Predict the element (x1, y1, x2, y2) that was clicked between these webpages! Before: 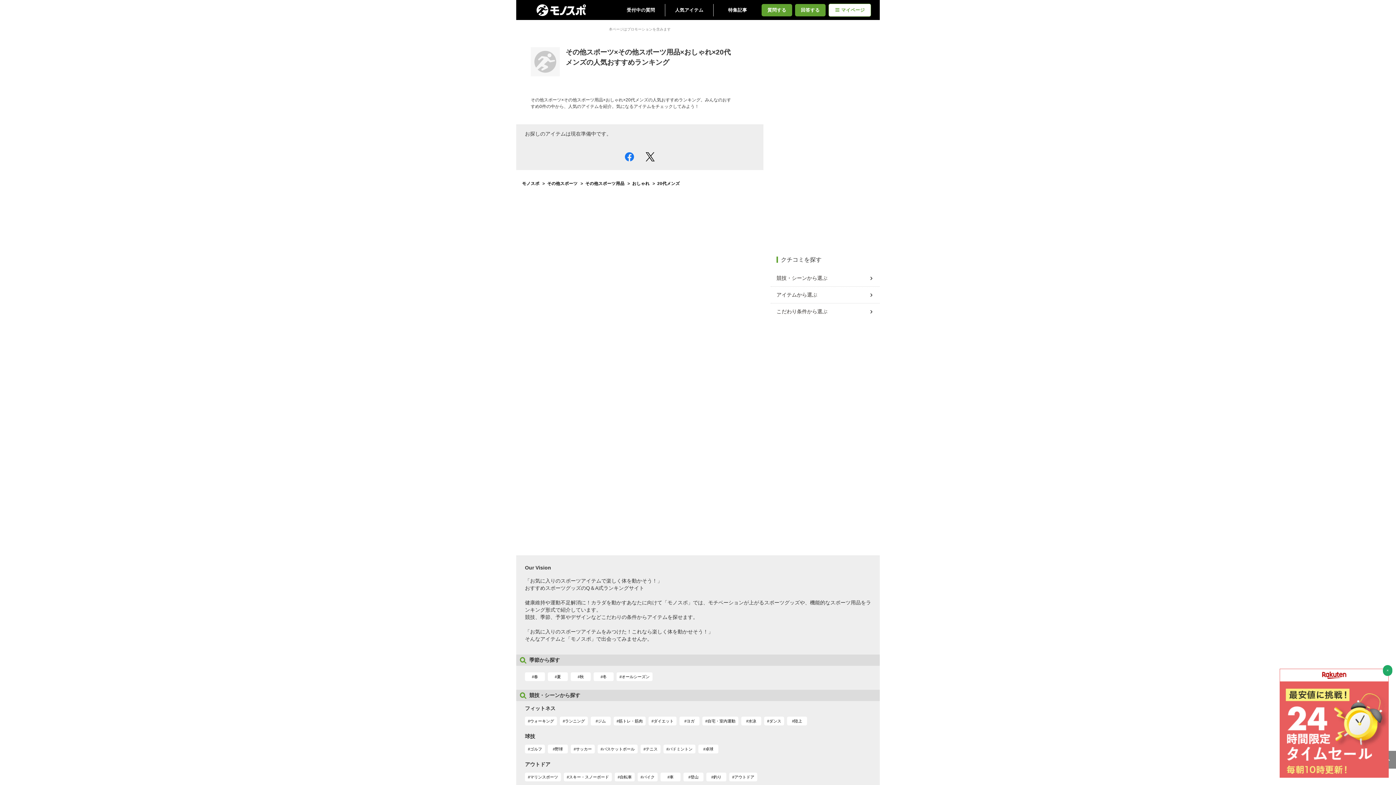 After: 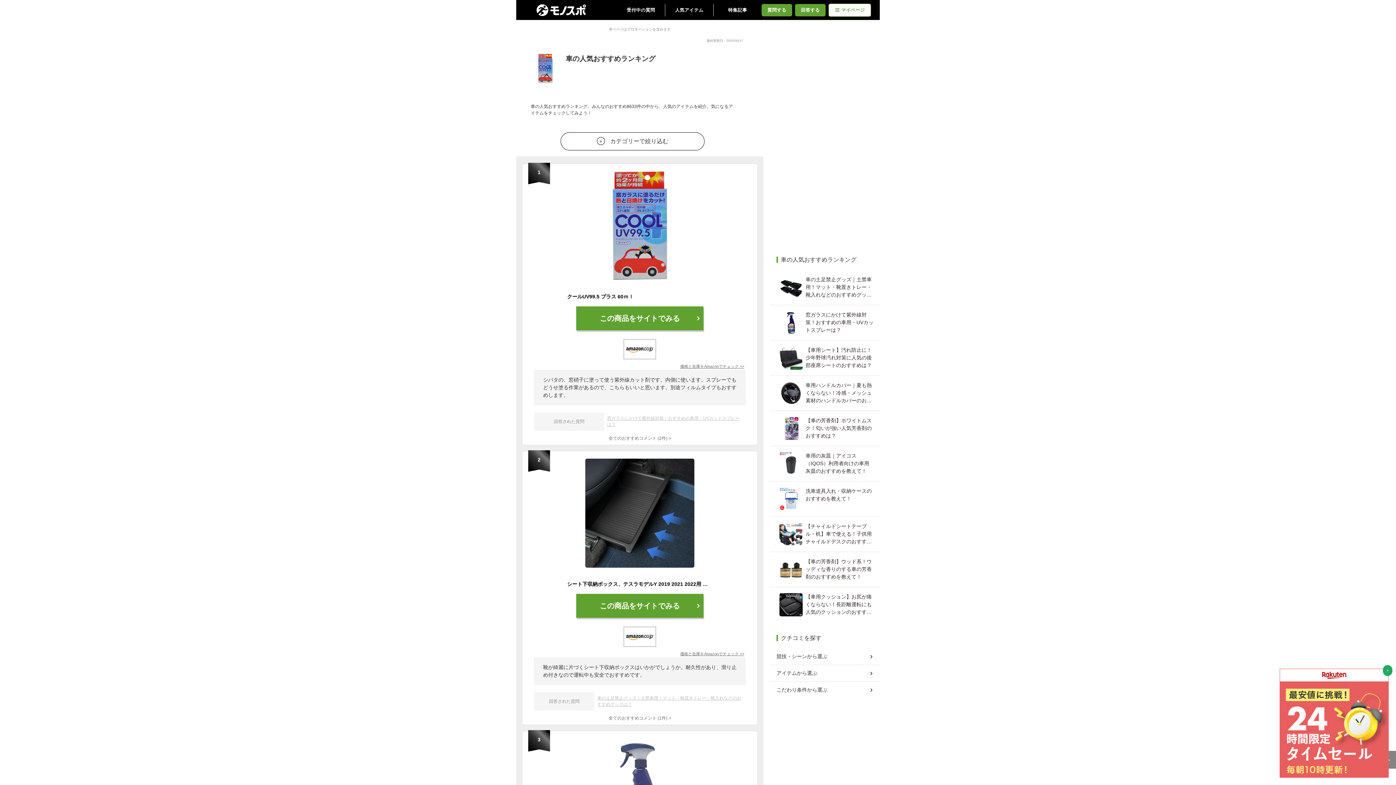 Action: bbox: (660, 773, 680, 781) label: 車